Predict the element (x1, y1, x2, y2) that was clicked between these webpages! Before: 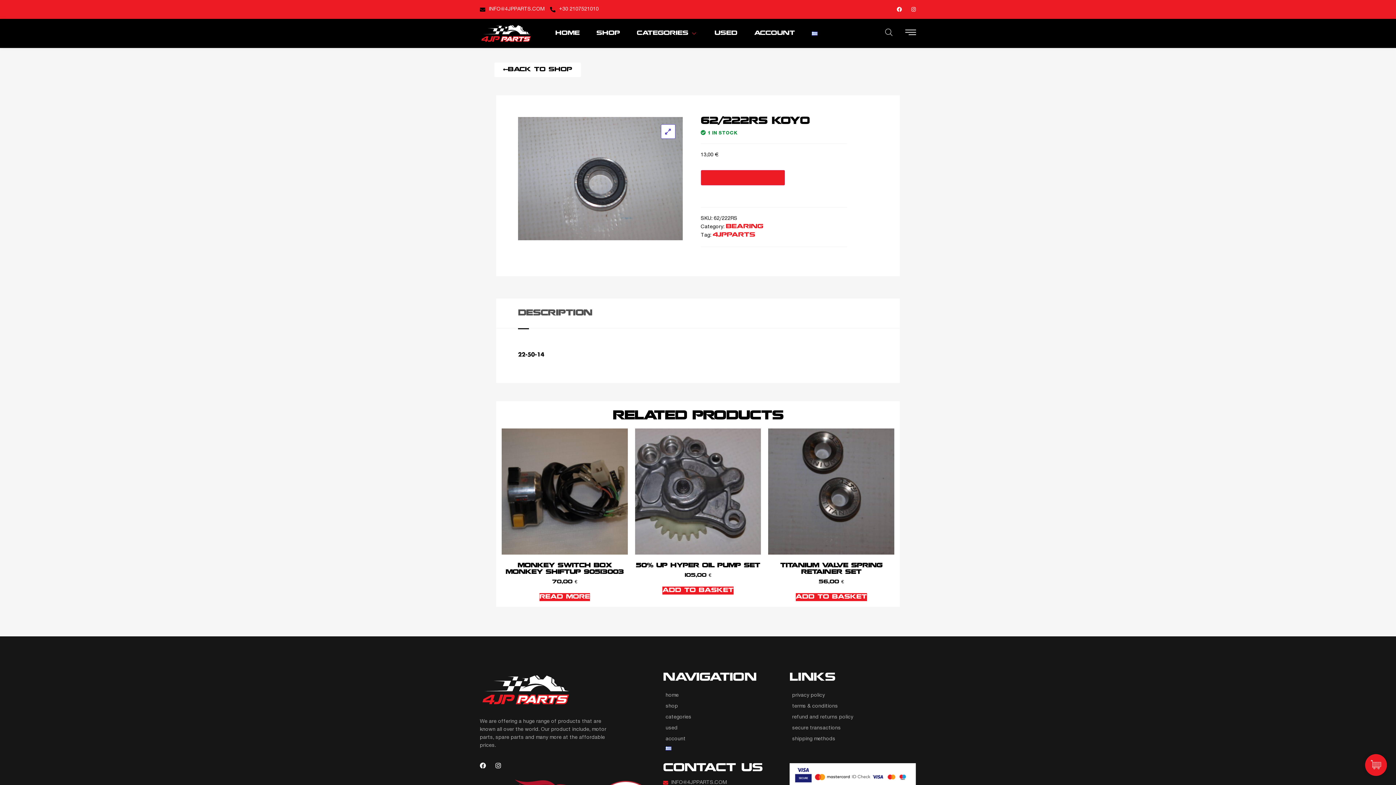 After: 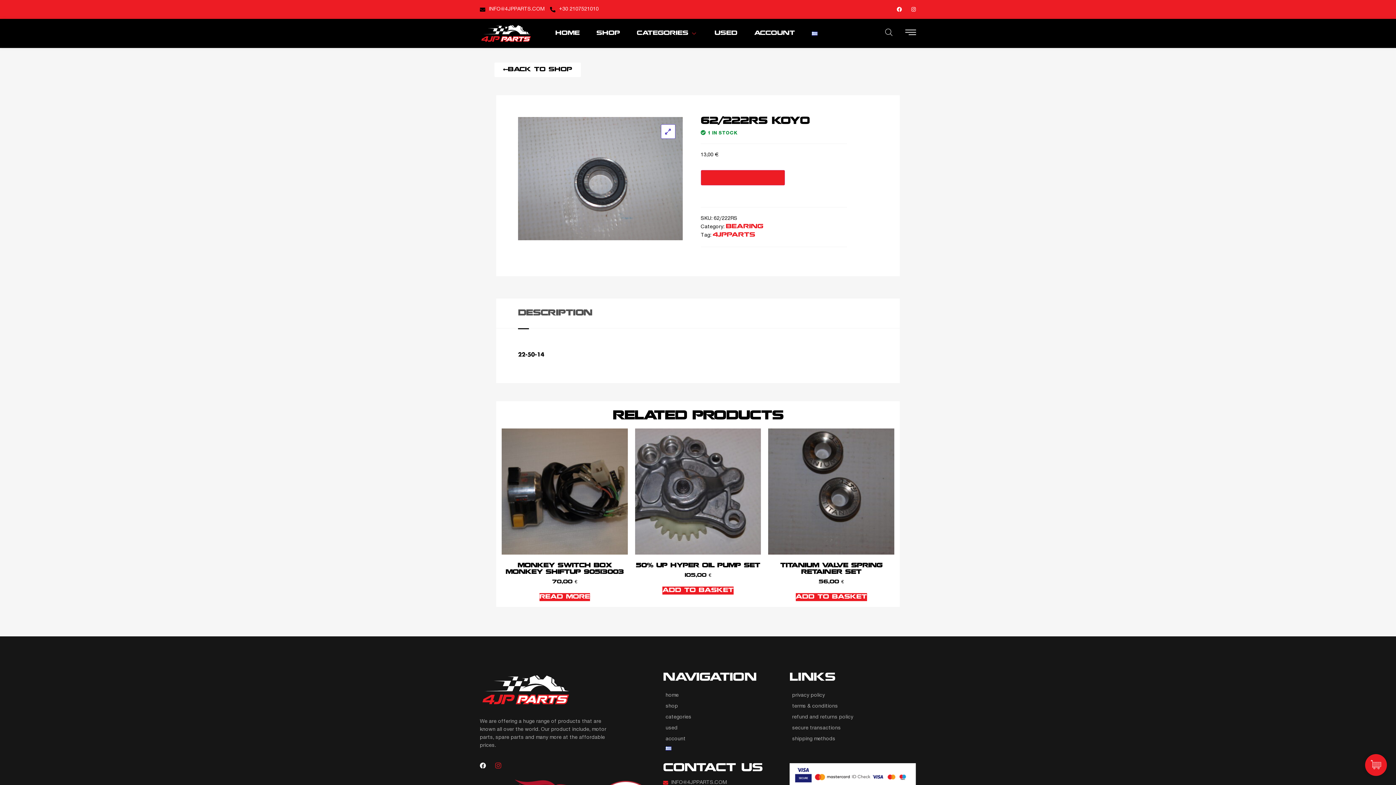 Action: label: INSTAGRAM bbox: (495, 762, 501, 769)